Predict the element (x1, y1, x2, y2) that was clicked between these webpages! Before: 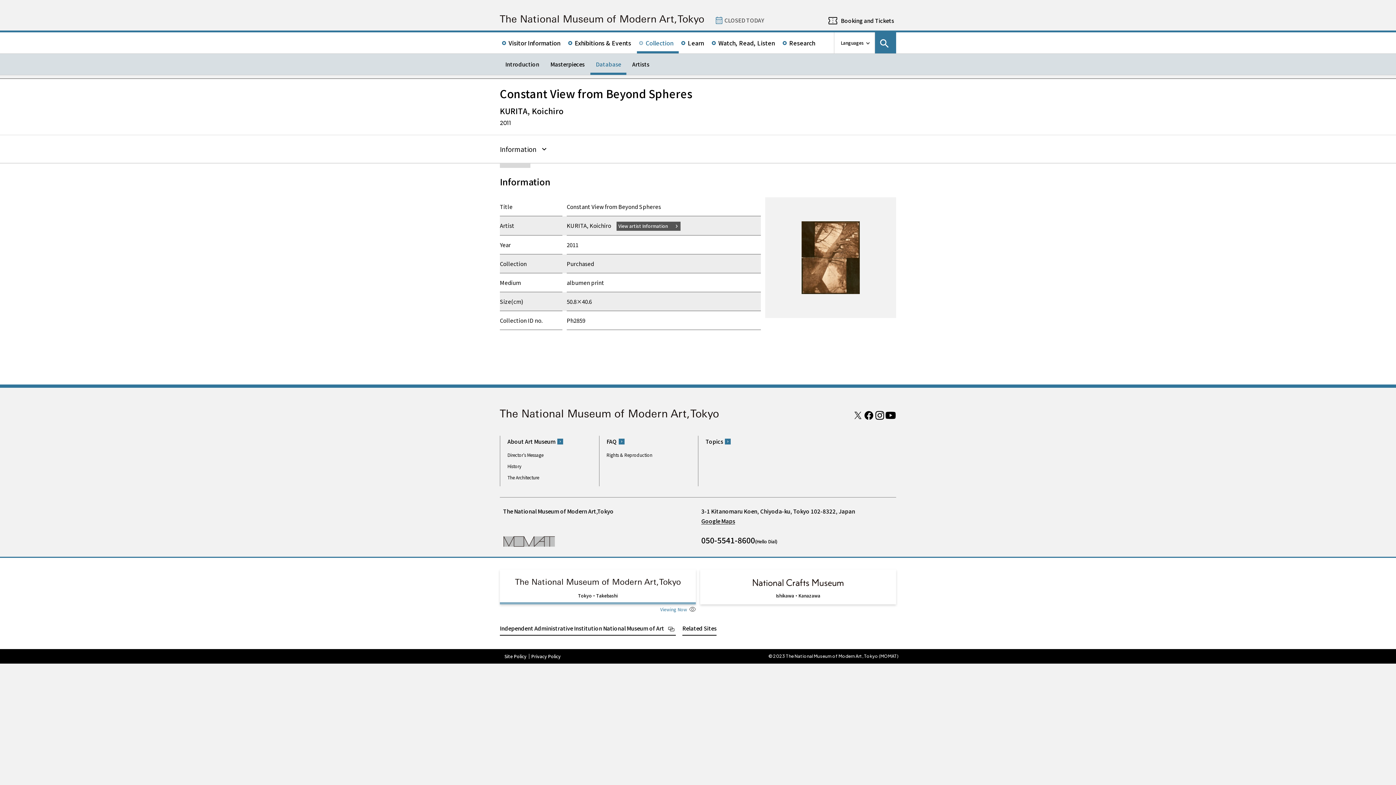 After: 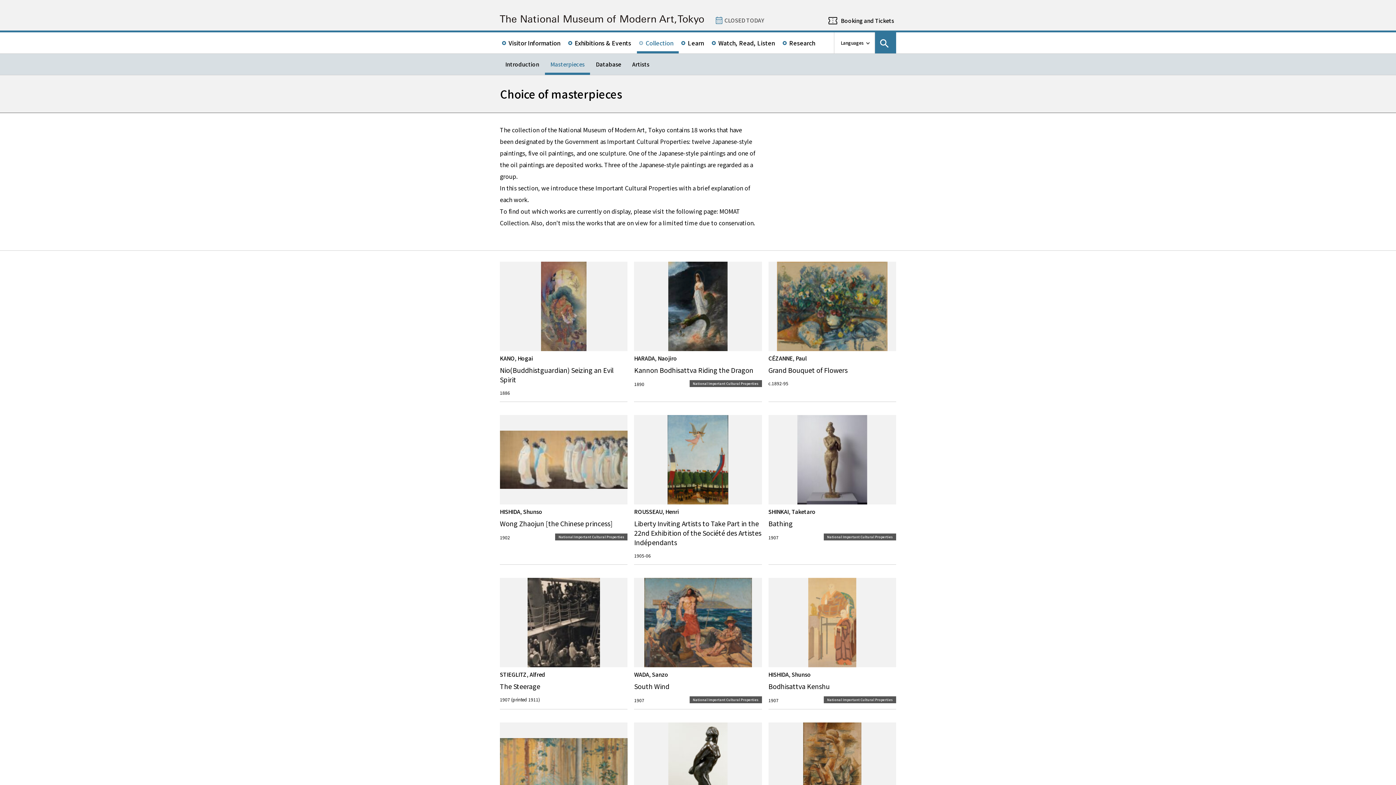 Action: bbox: (545, 53, 590, 74) label: Masterpieces